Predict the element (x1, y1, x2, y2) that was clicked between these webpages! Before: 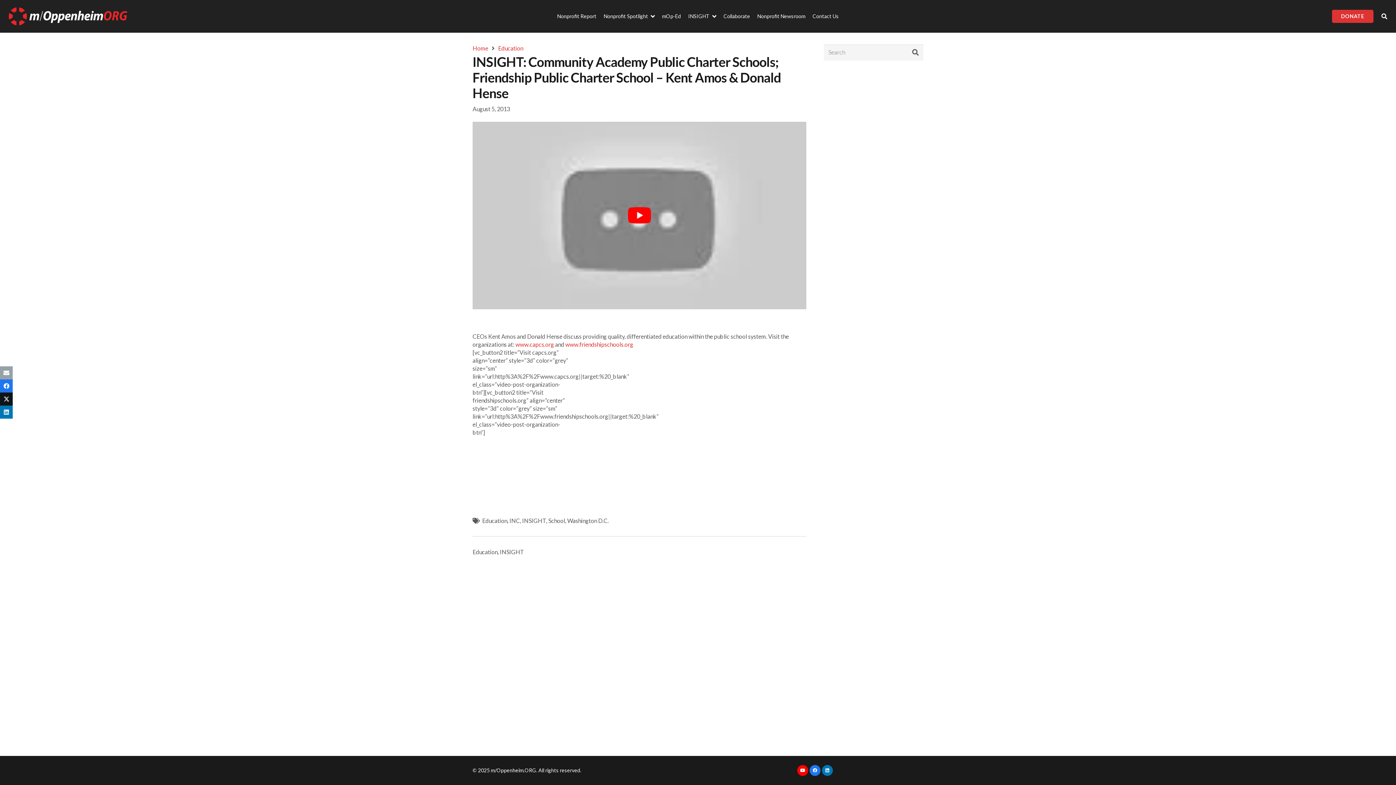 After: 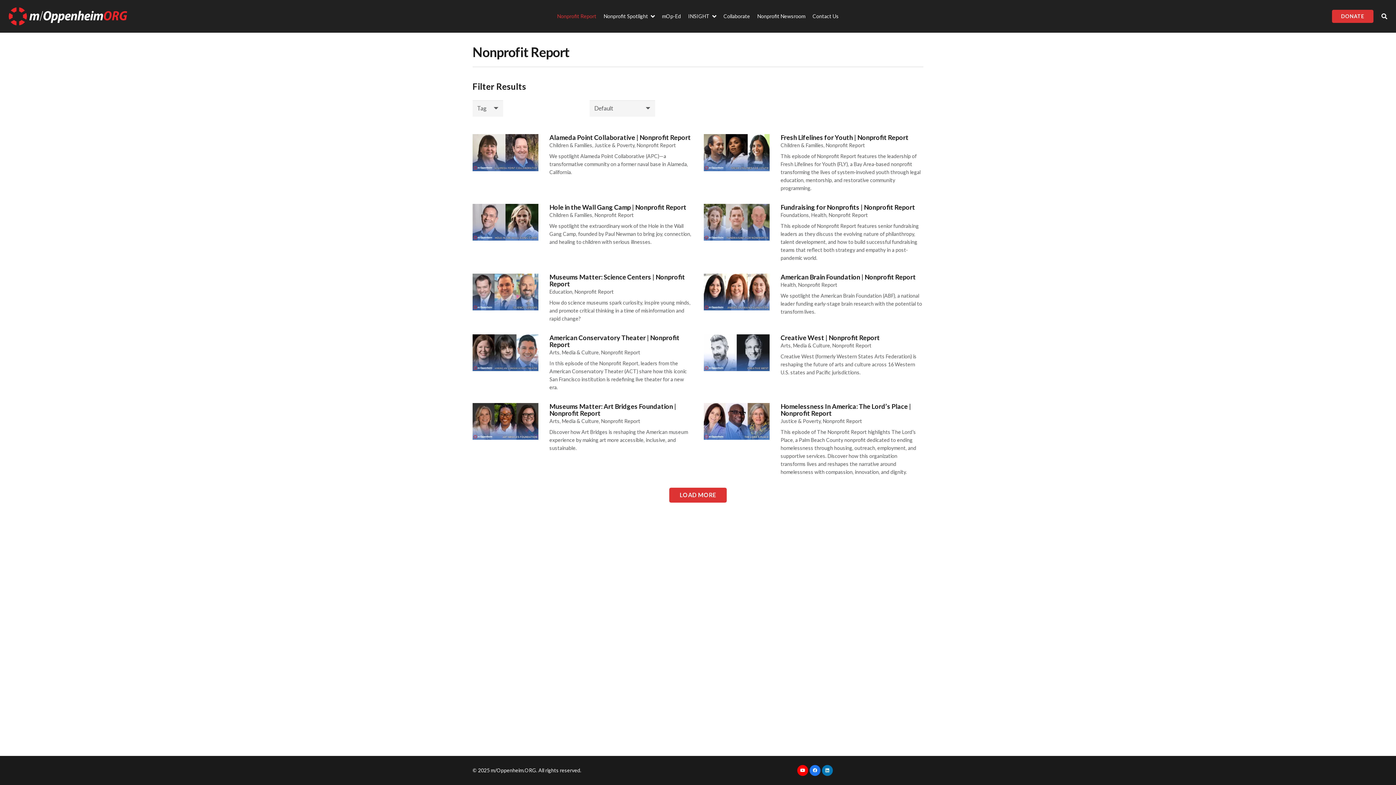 Action: bbox: (553, 0, 600, 32) label: Nonprofit Report